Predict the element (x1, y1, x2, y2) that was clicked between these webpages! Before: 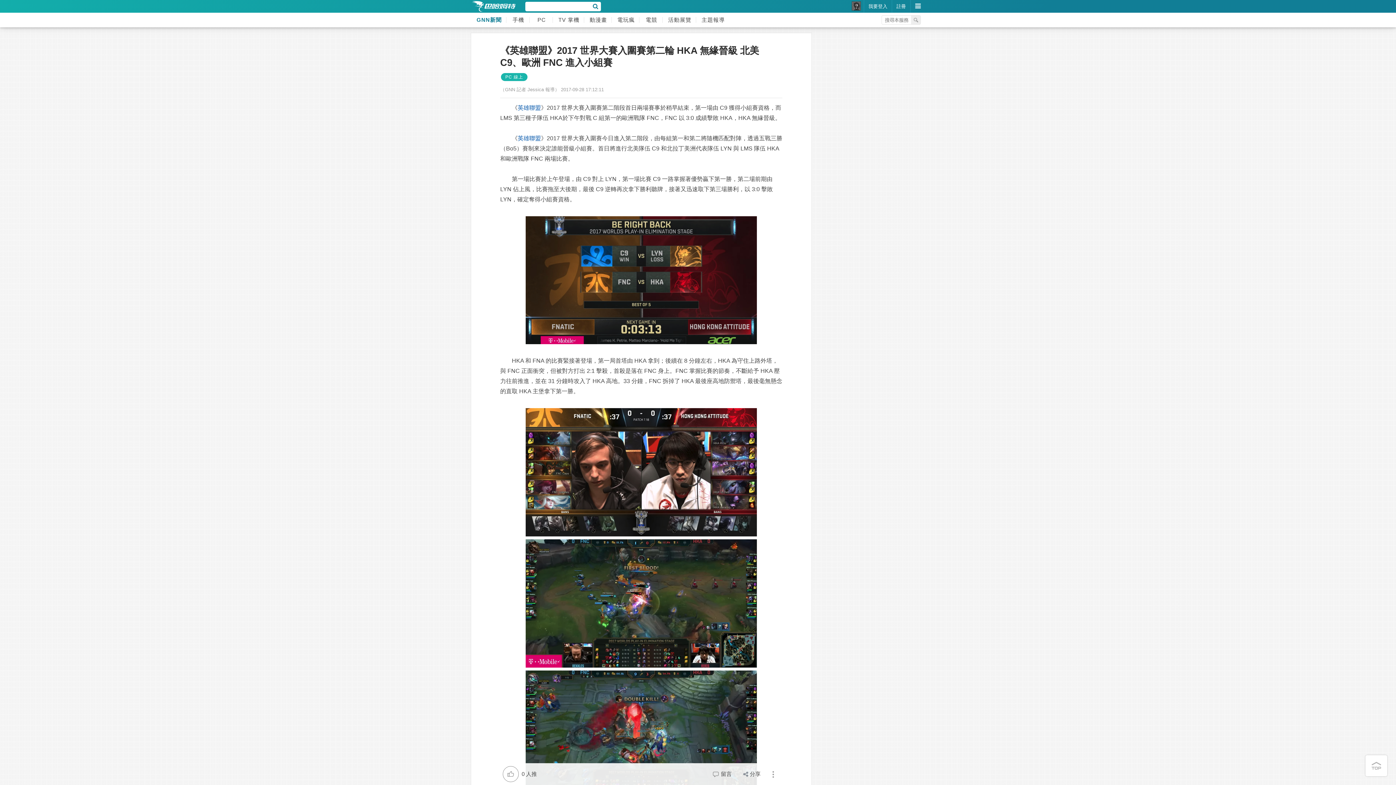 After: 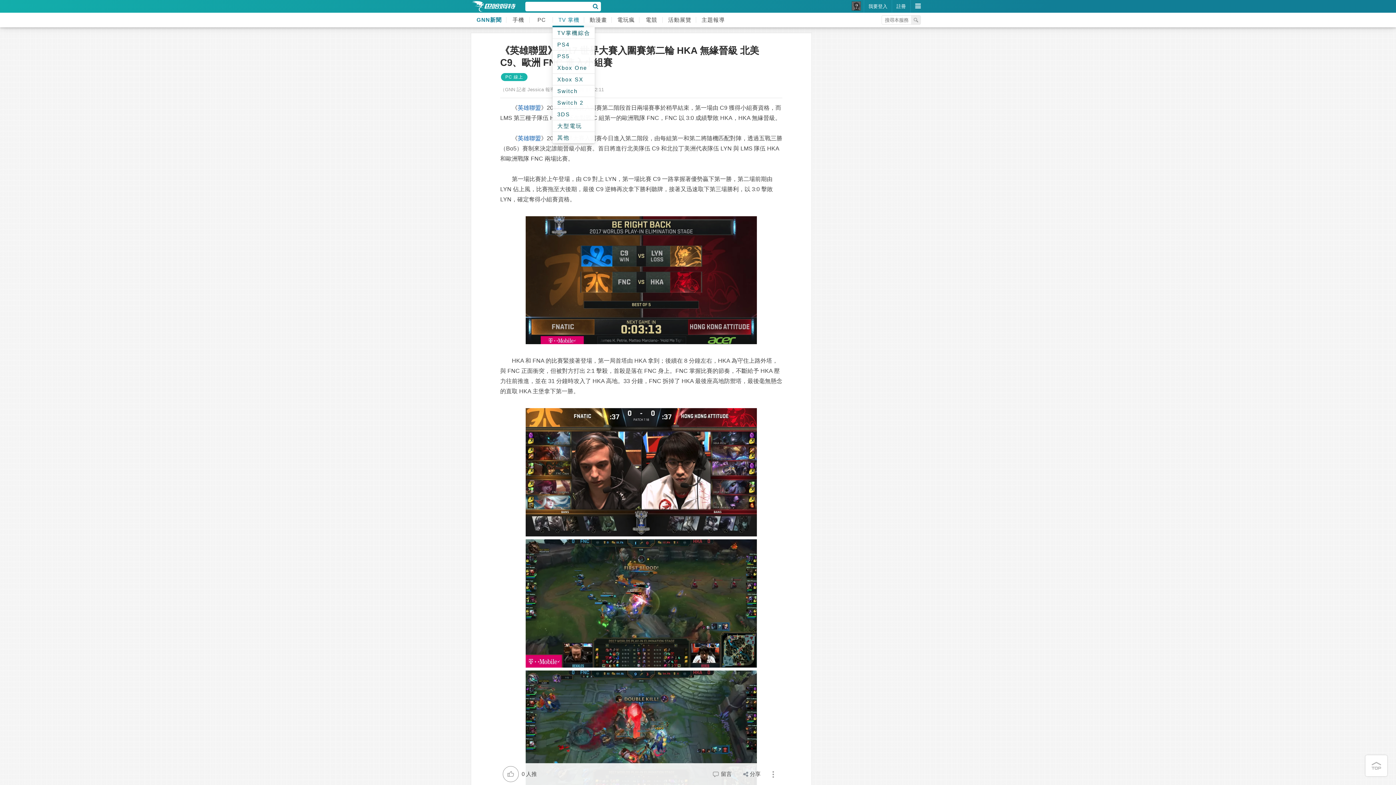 Action: bbox: (552, 12, 584, 27) label: TV 掌機